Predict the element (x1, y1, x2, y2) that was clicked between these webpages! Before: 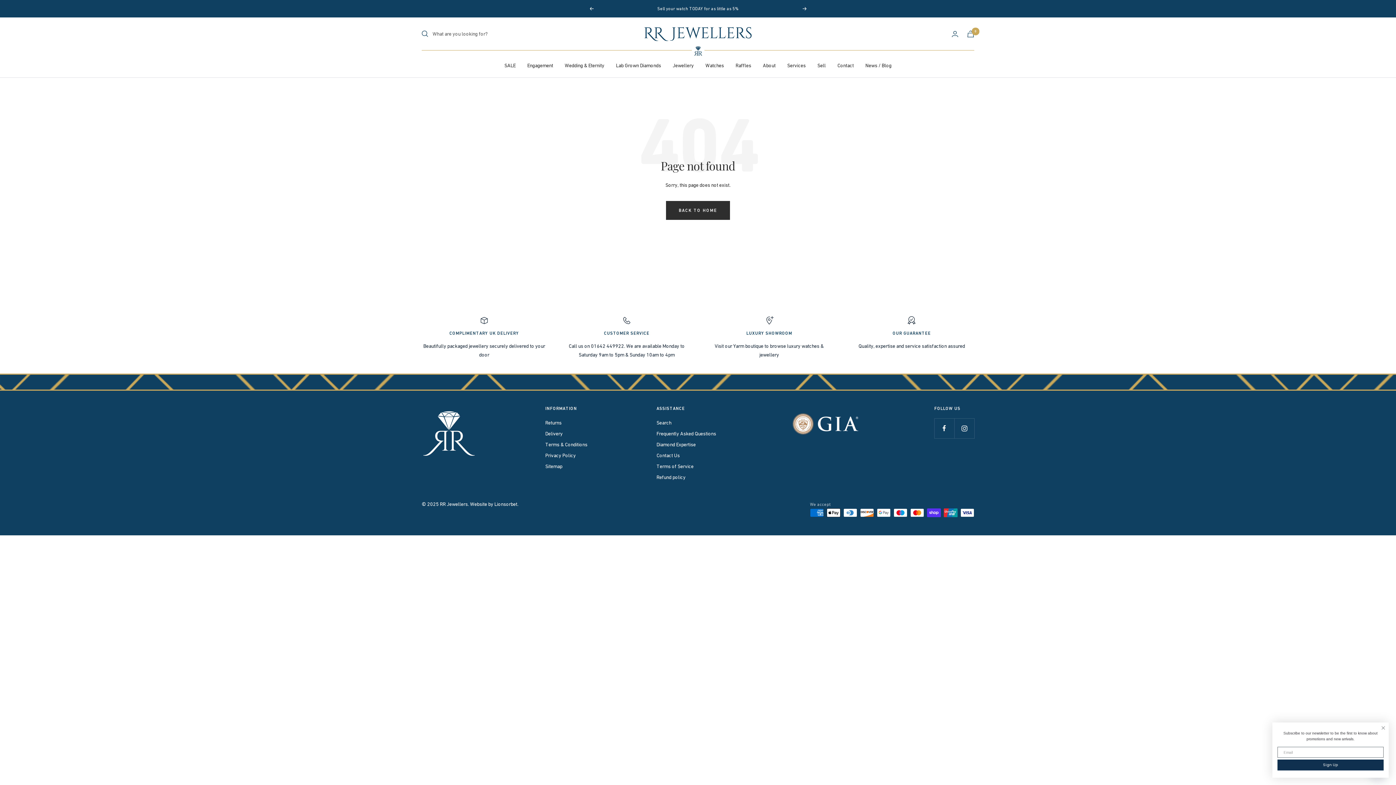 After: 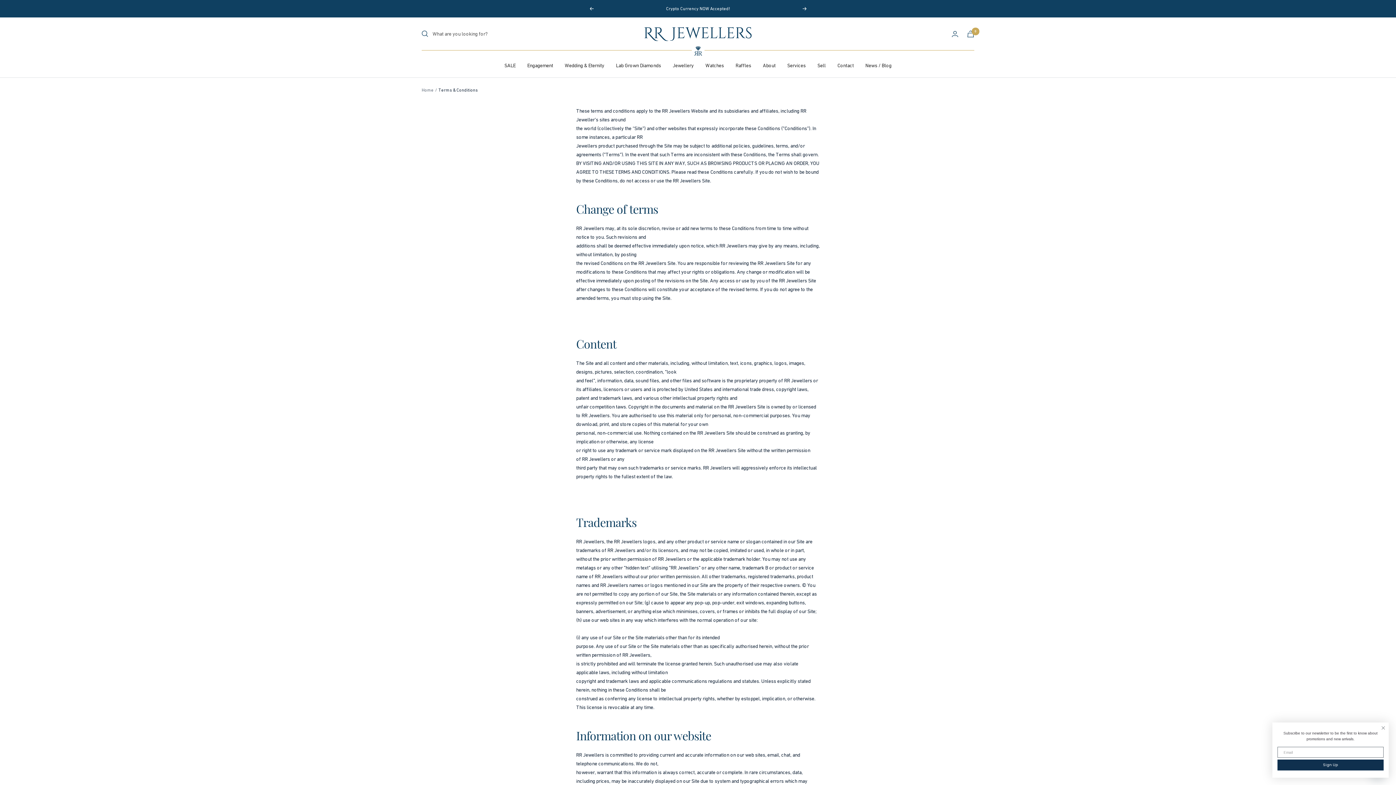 Action: label: Terms & Conditions bbox: (545, 440, 587, 449)